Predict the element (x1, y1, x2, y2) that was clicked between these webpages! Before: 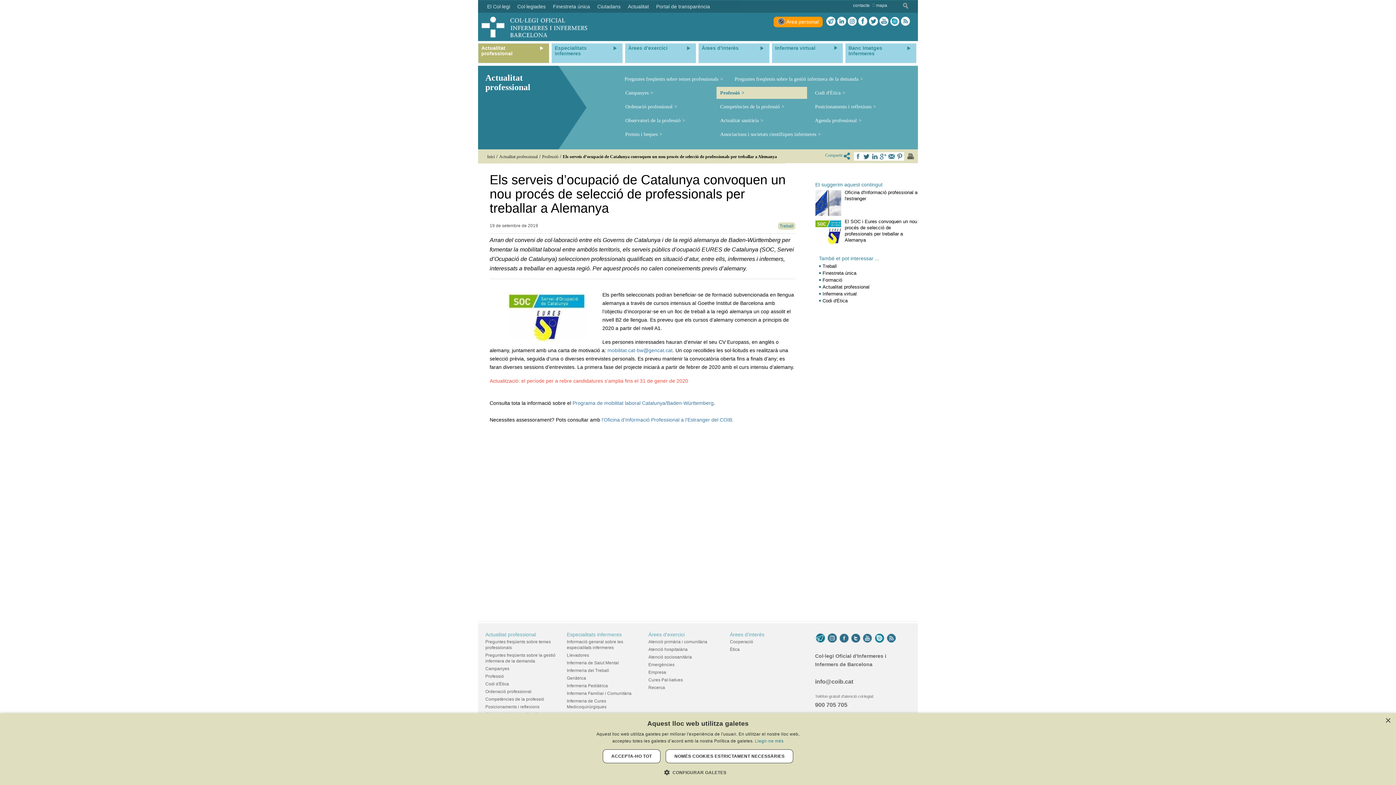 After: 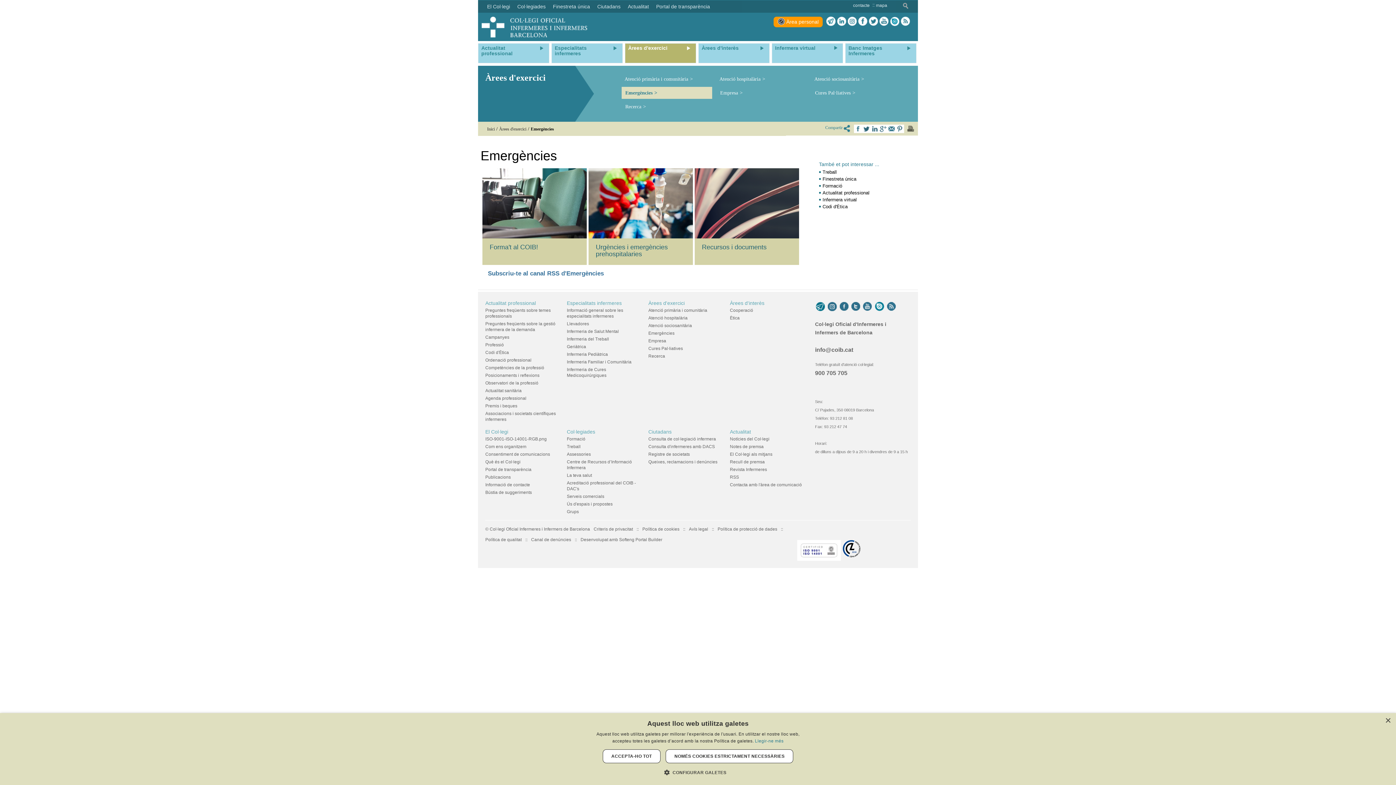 Action: bbox: (648, 662, 674, 667) label: Emergències